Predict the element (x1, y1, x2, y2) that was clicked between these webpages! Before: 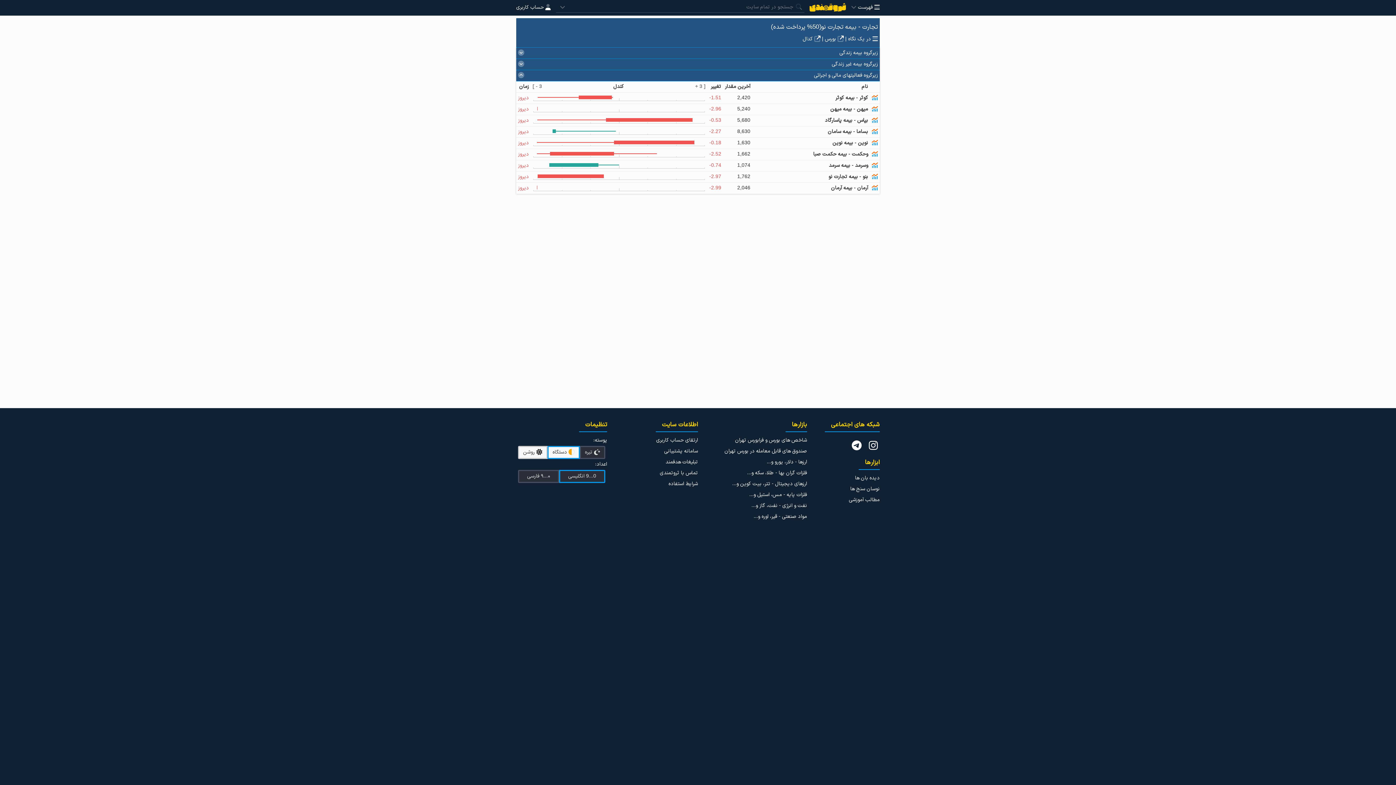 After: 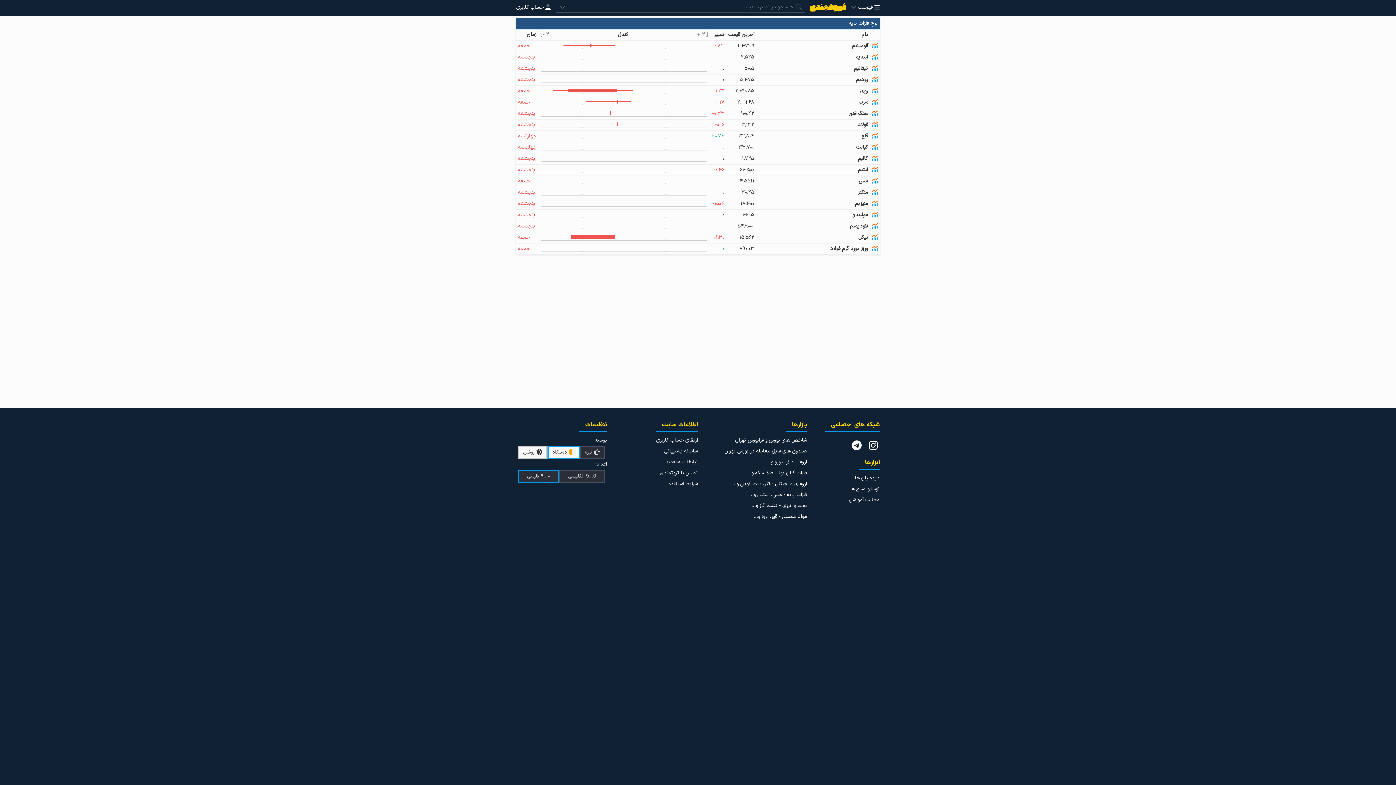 Action: bbox: (749, 491, 807, 498) label: فلزات پایه - مس، استیل و...